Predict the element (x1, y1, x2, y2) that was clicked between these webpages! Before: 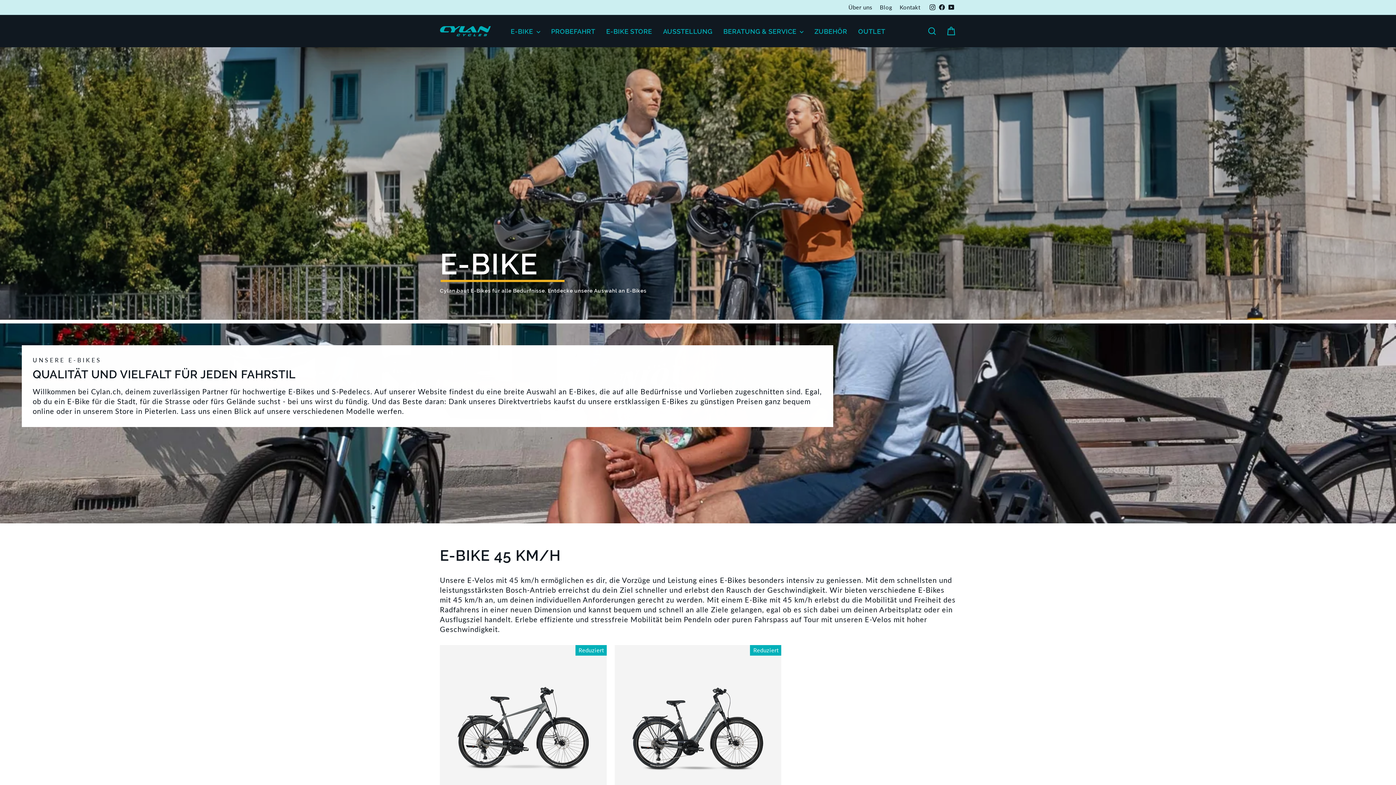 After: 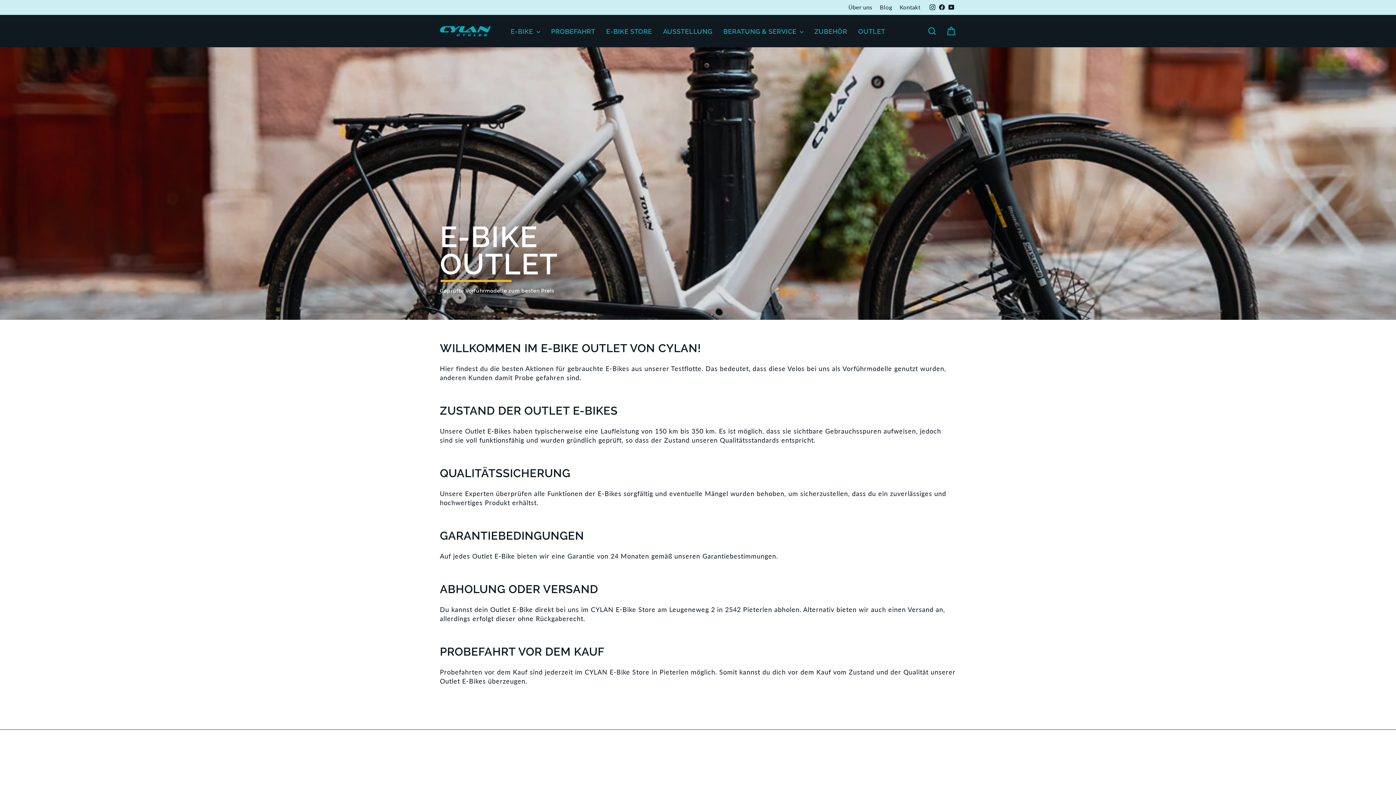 Action: bbox: (852, 24, 890, 37) label: OUTLET